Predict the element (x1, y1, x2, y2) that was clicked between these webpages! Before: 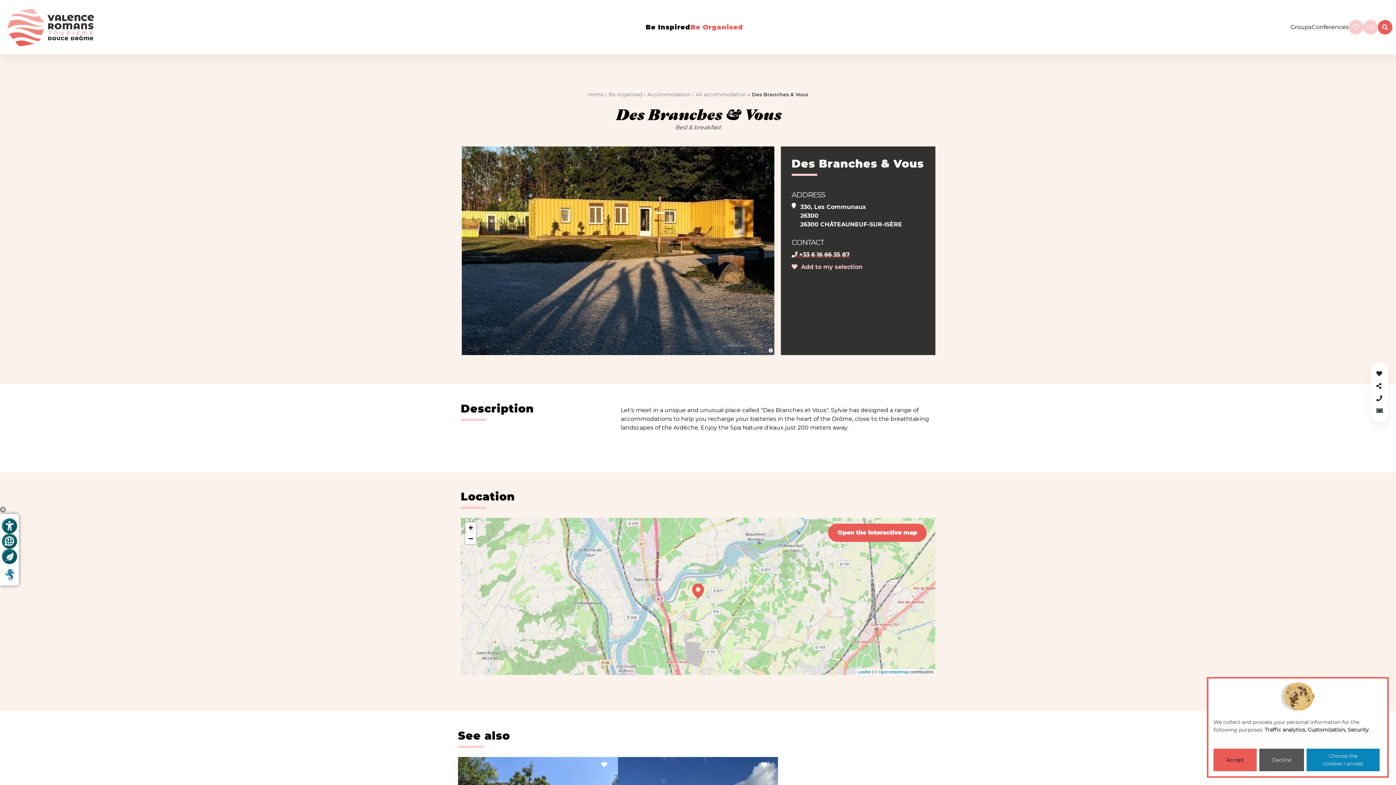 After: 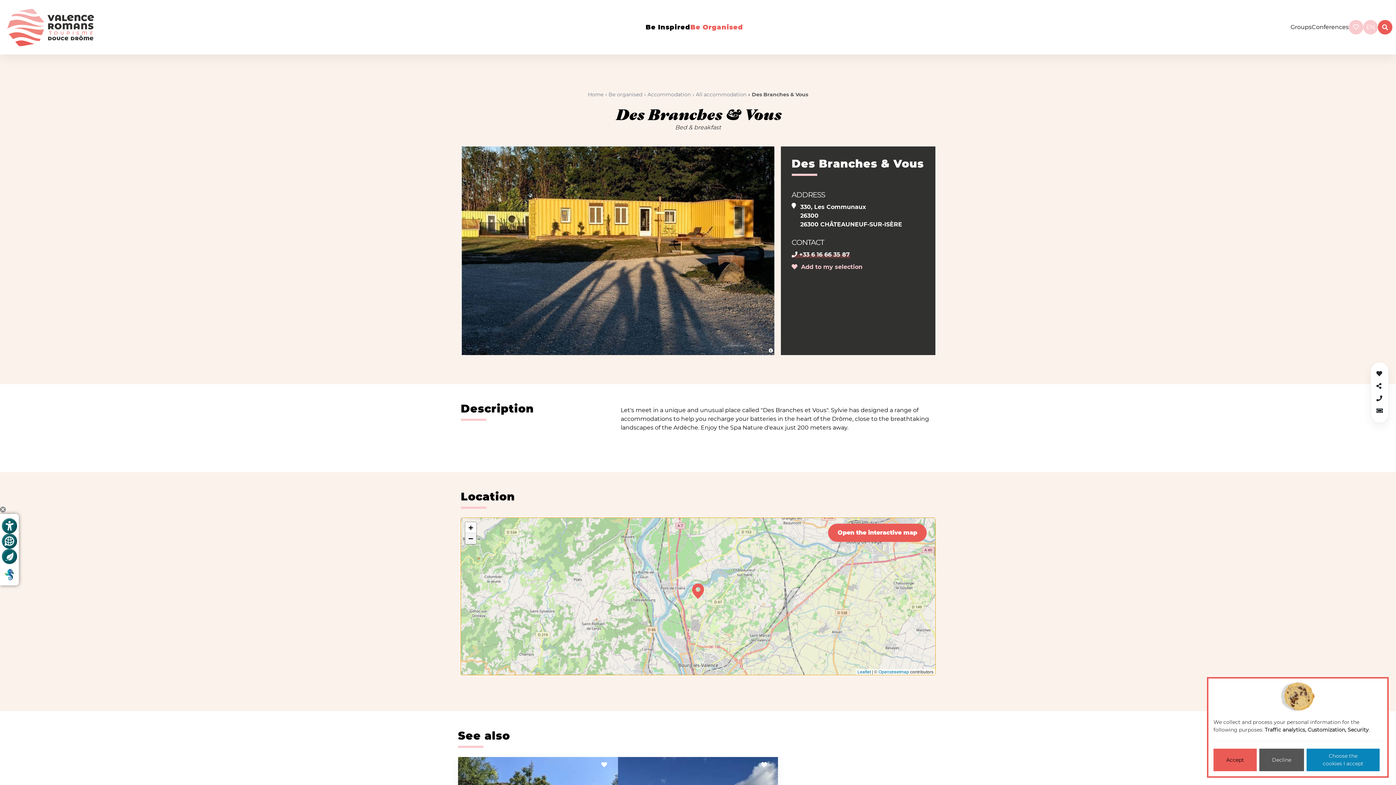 Action: label: Zoom out bbox: (465, 533, 476, 544)